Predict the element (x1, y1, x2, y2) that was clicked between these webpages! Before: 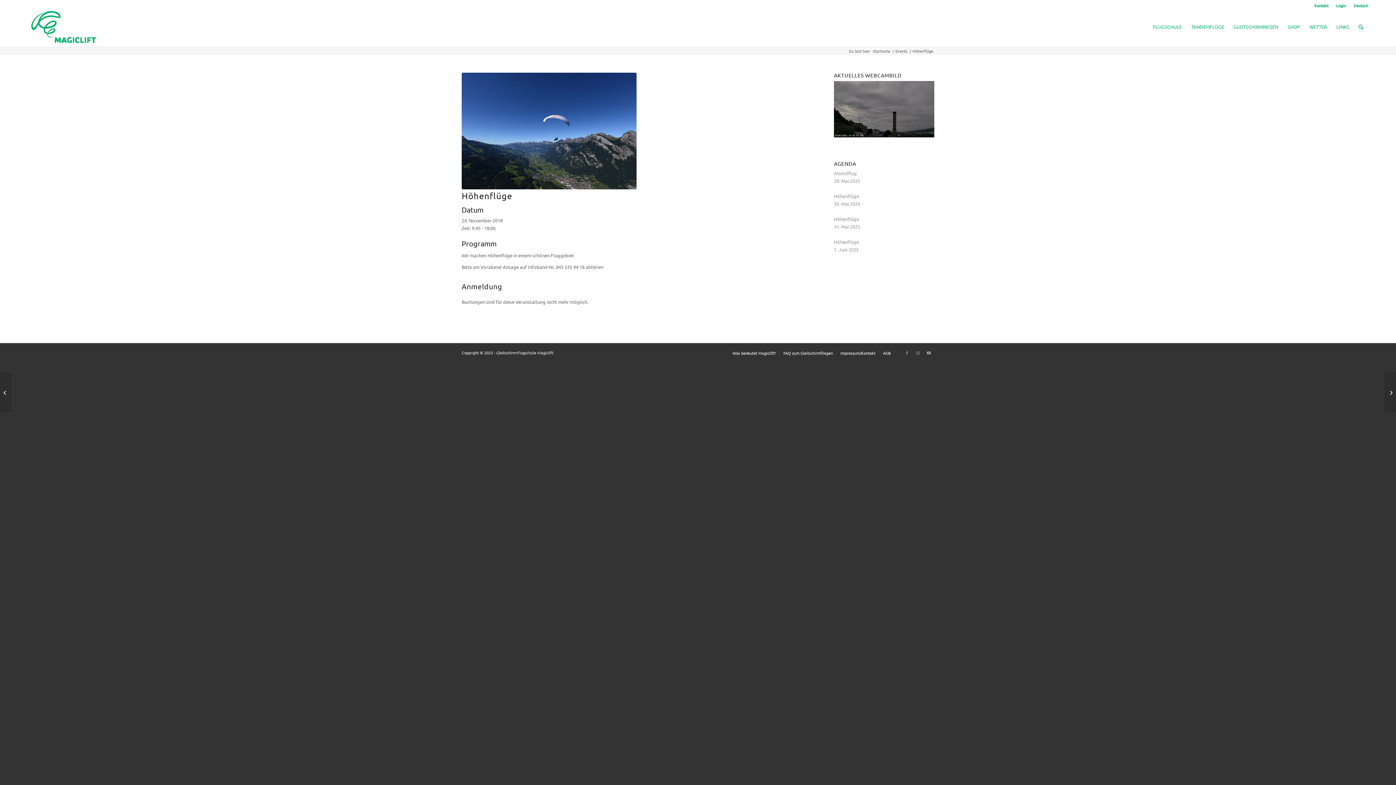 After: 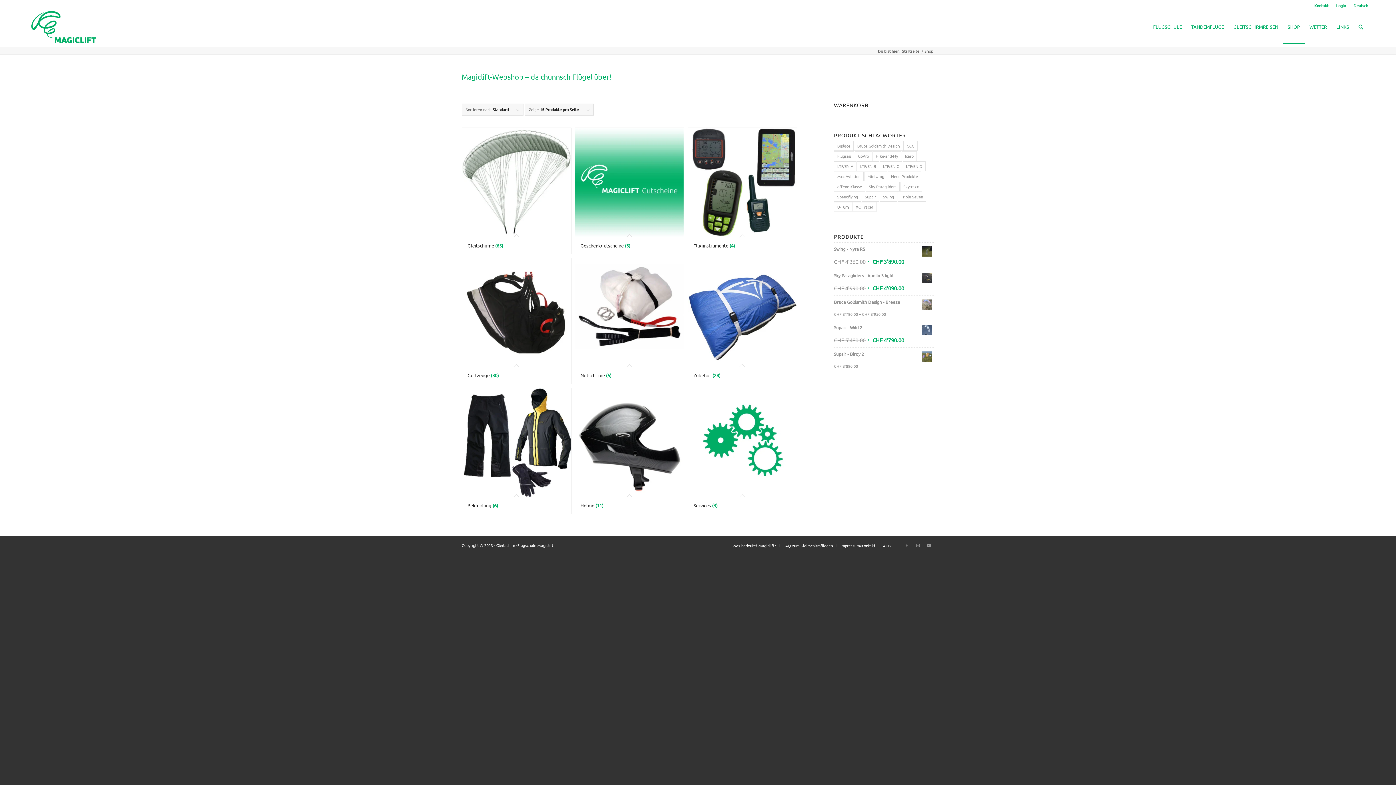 Action: label: SHOP bbox: (1283, 10, 1305, 43)